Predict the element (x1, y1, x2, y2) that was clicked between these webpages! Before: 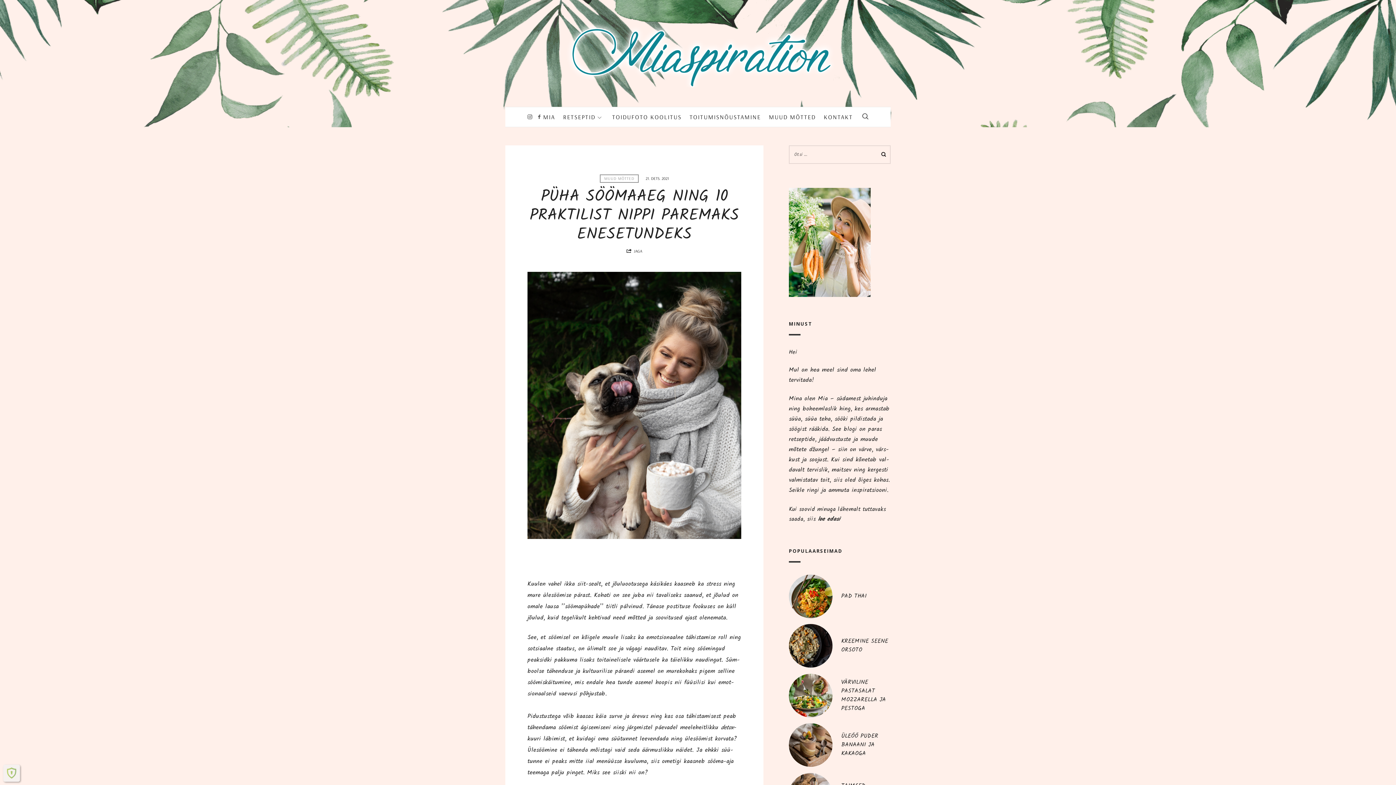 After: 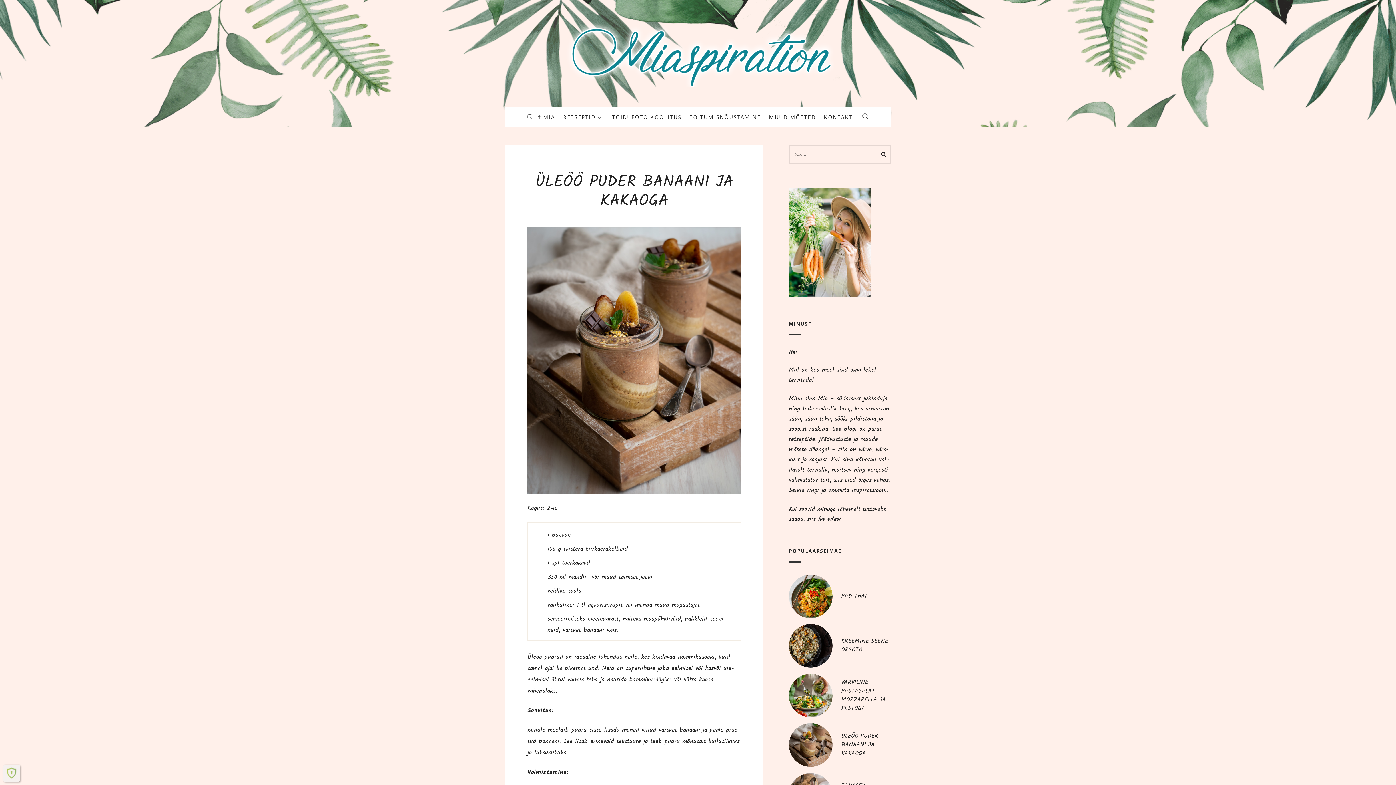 Action: label: ÜLEÖÖ PUDER BANAANI JA KAKAOGA bbox: (832, 732, 890, 758)